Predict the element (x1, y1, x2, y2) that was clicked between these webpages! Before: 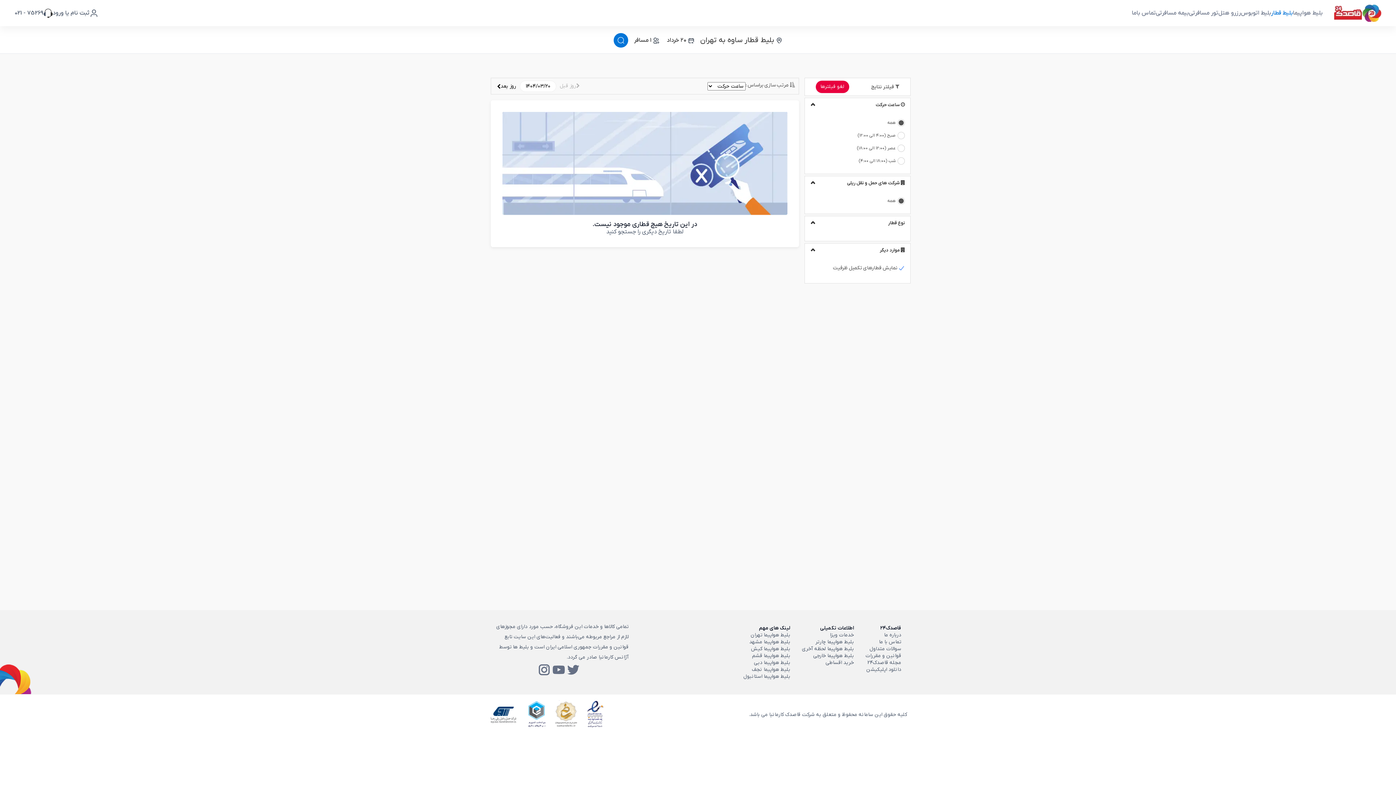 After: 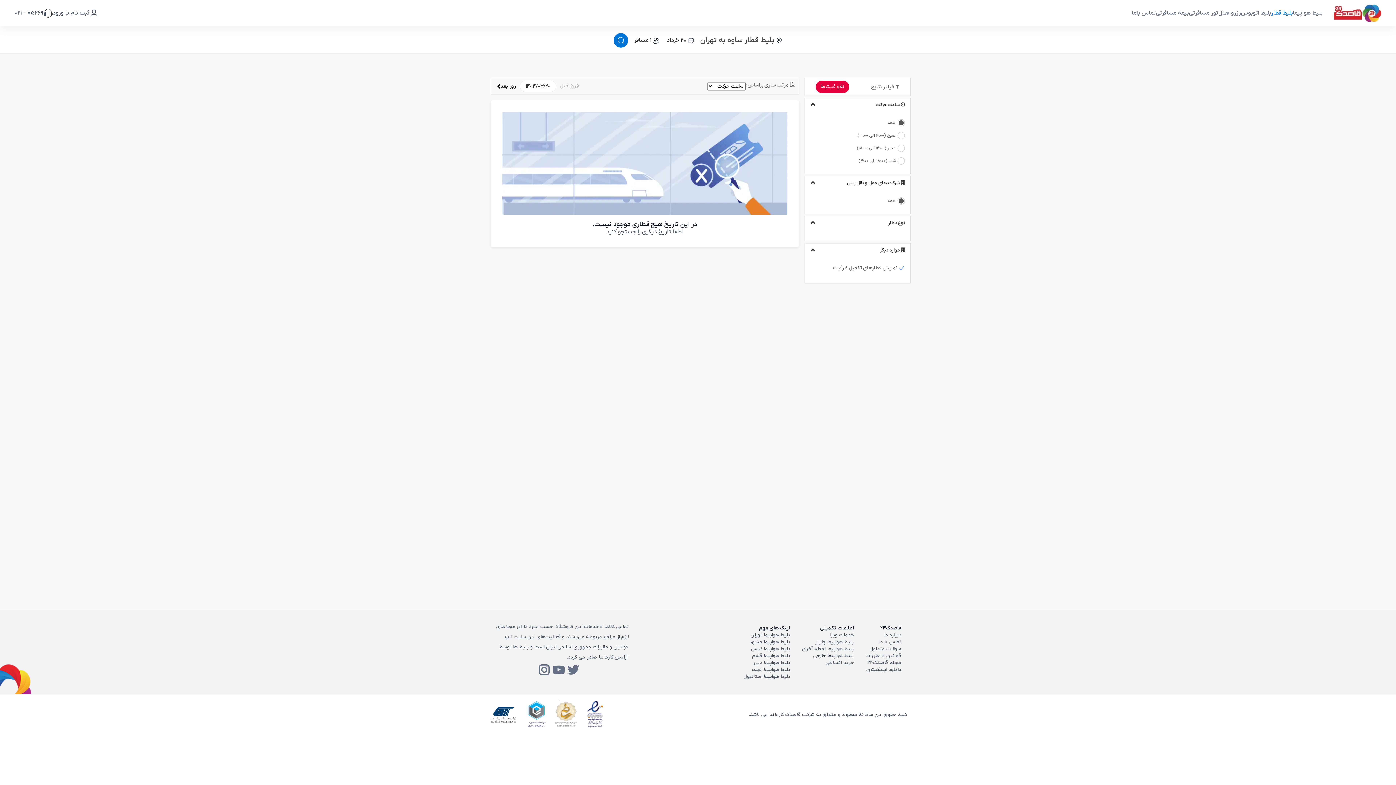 Action: label: بلیط هواپیما خارجی bbox: (813, 652, 854, 659)